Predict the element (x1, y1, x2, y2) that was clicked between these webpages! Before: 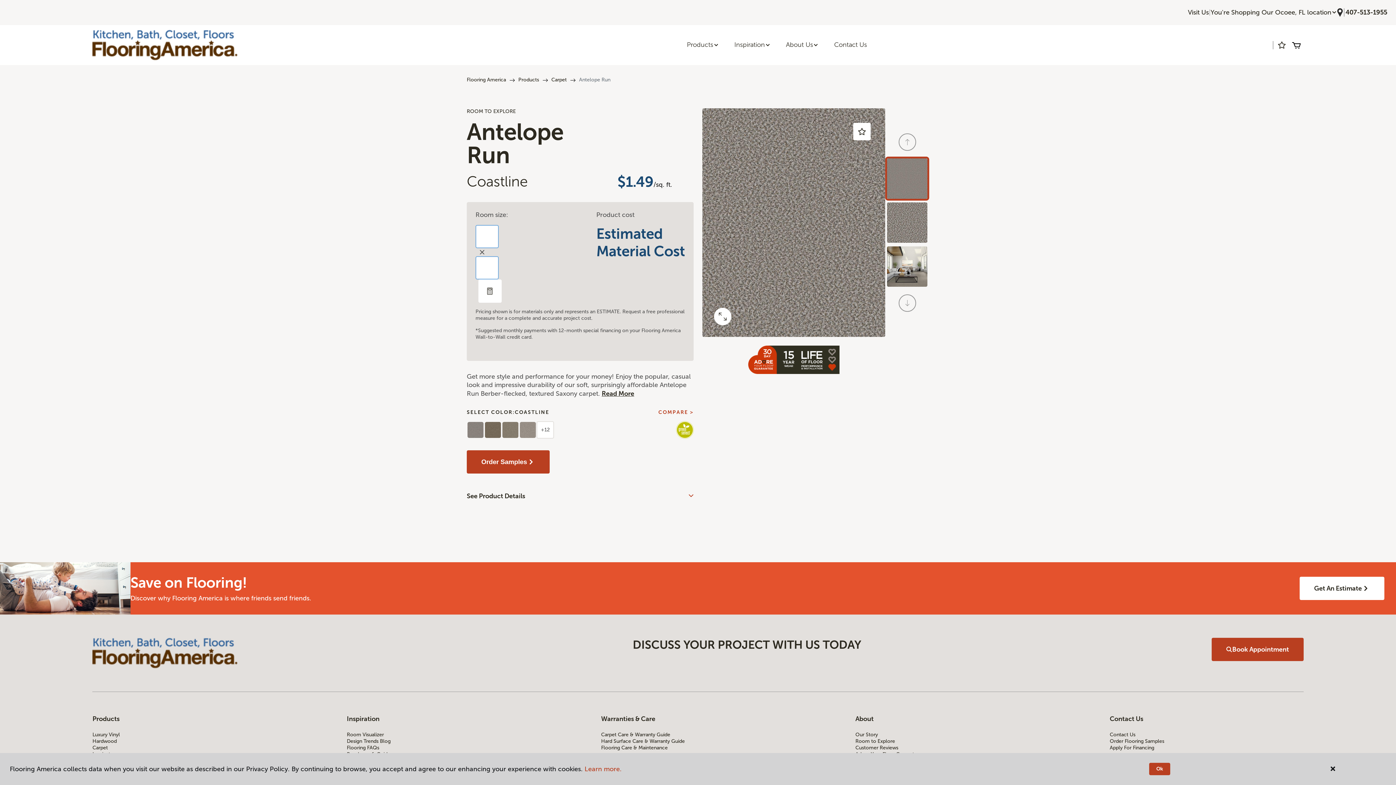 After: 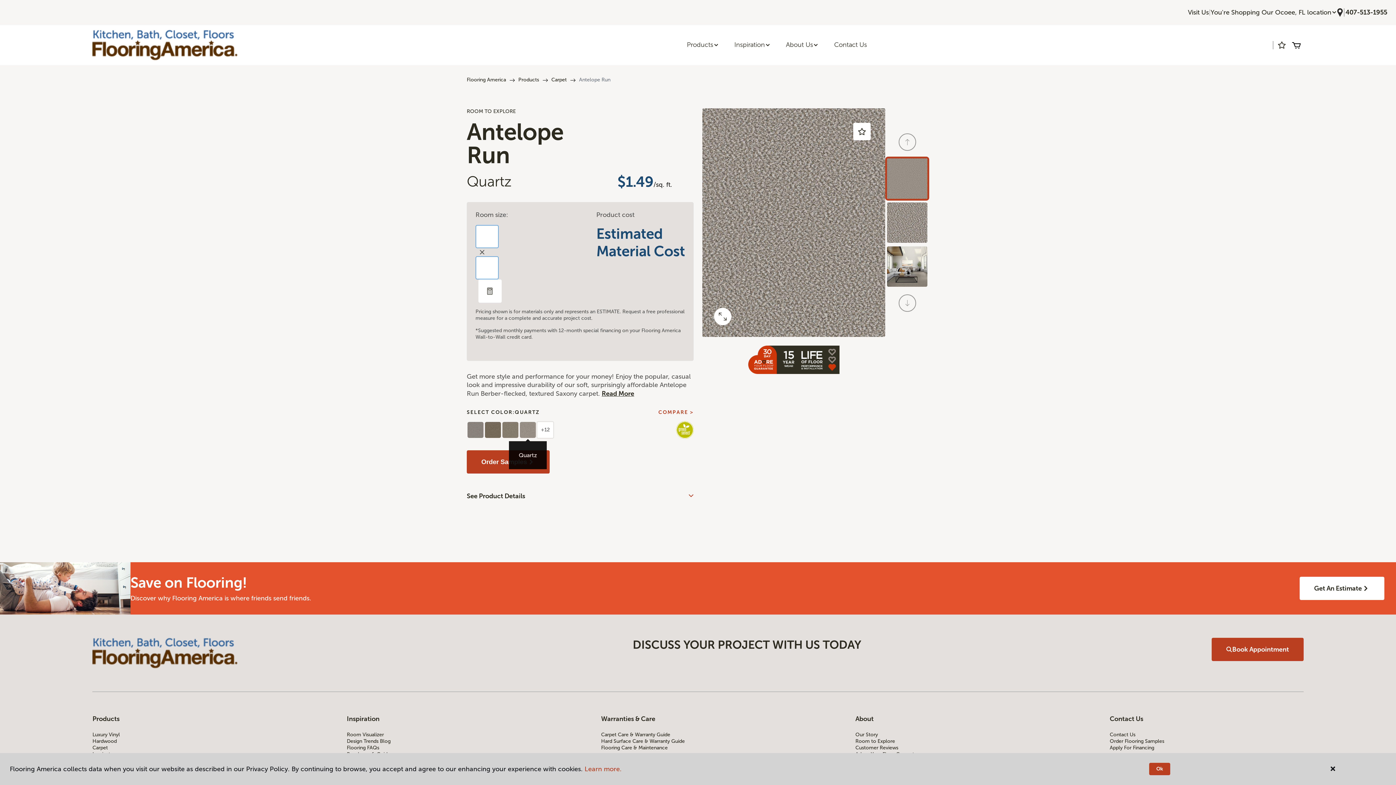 Action: bbox: (519, 421, 536, 438)